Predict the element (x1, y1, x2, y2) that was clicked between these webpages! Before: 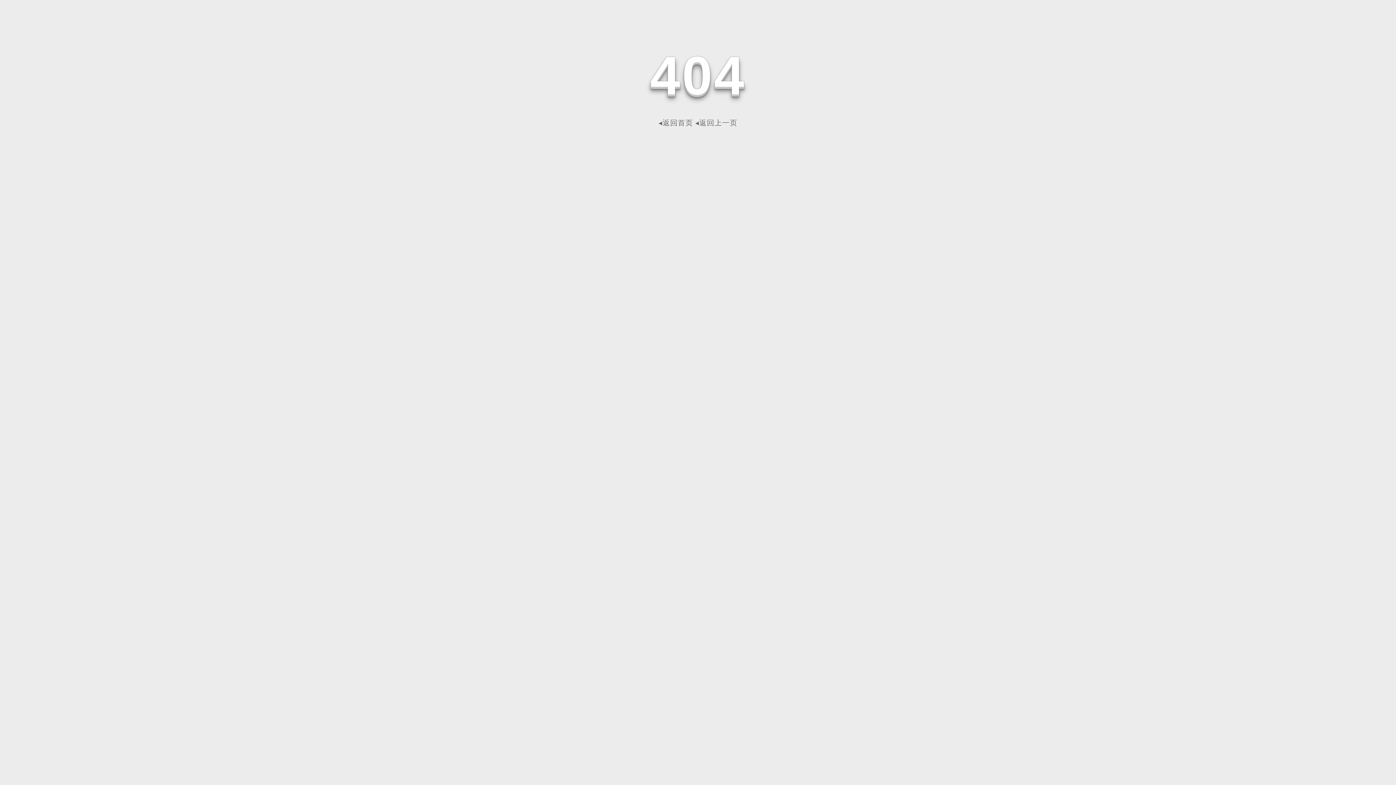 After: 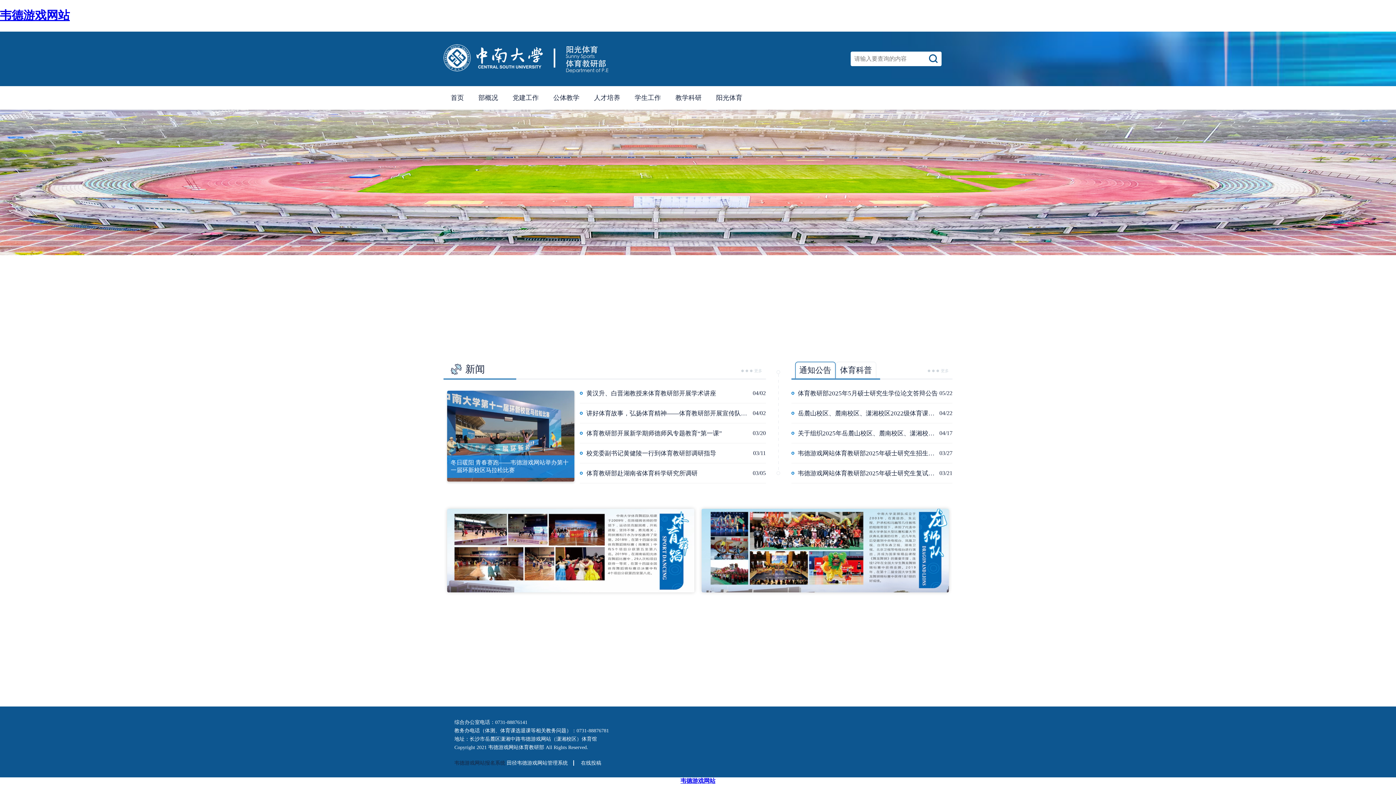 Action: label: ◂返回首页 bbox: (658, 118, 693, 126)